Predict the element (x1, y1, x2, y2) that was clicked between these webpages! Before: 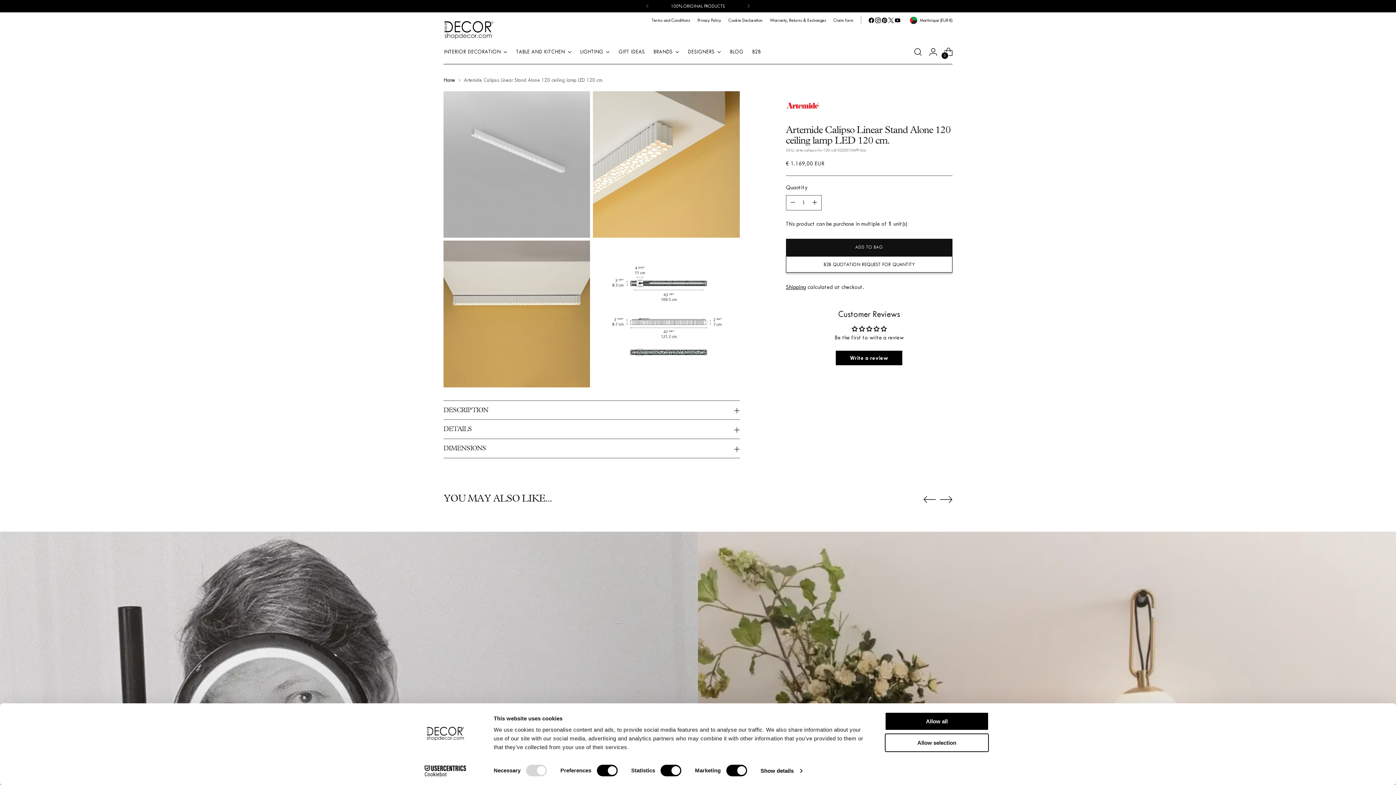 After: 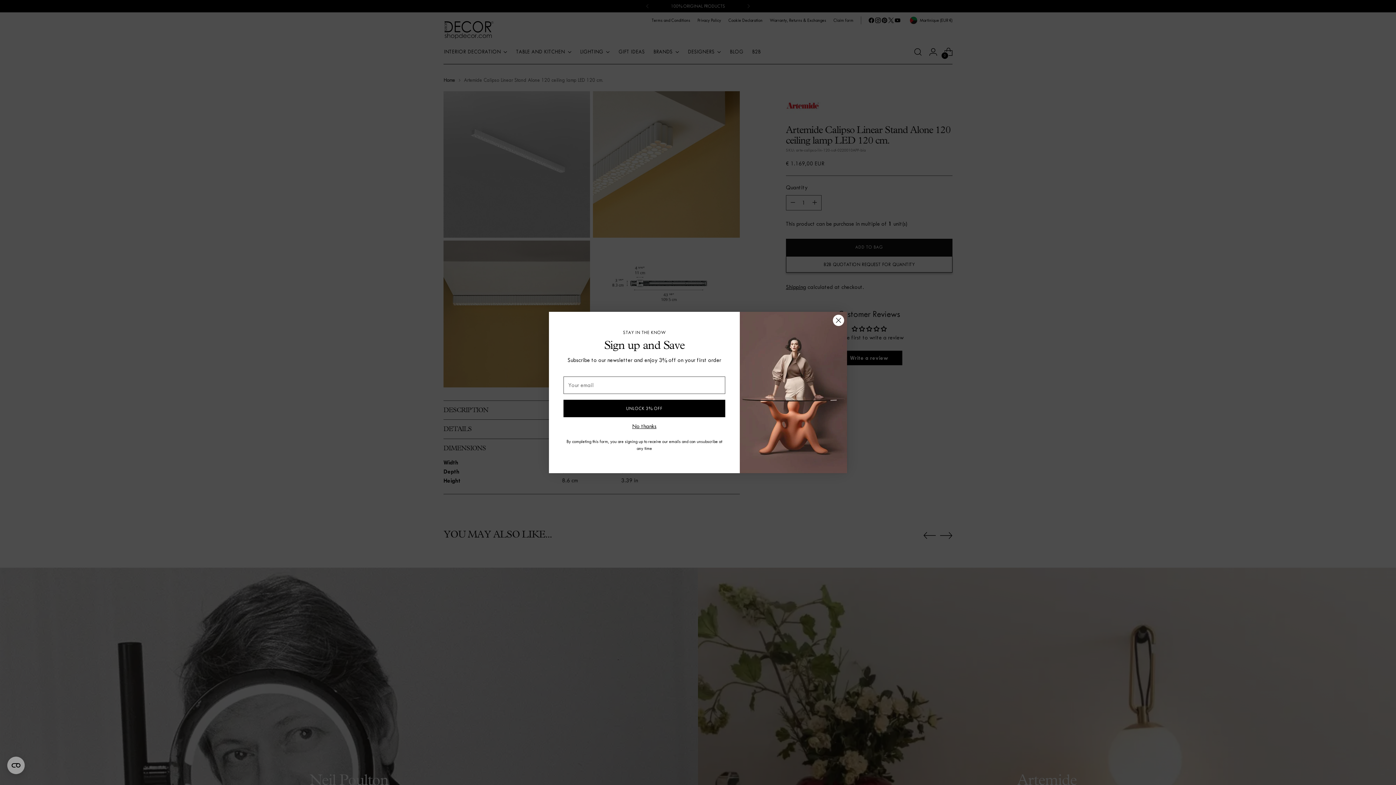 Action: label: DIMENSIONS bbox: (443, 439, 739, 458)